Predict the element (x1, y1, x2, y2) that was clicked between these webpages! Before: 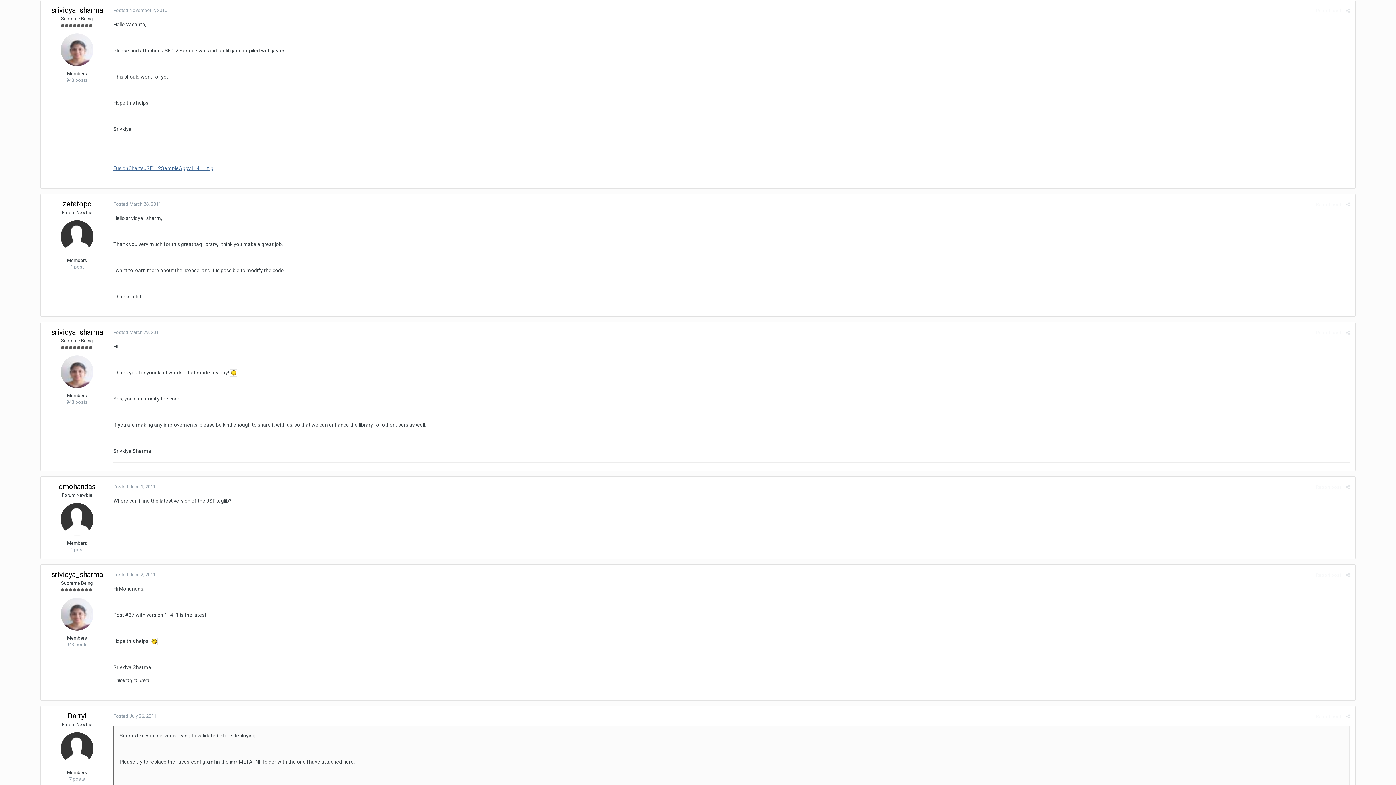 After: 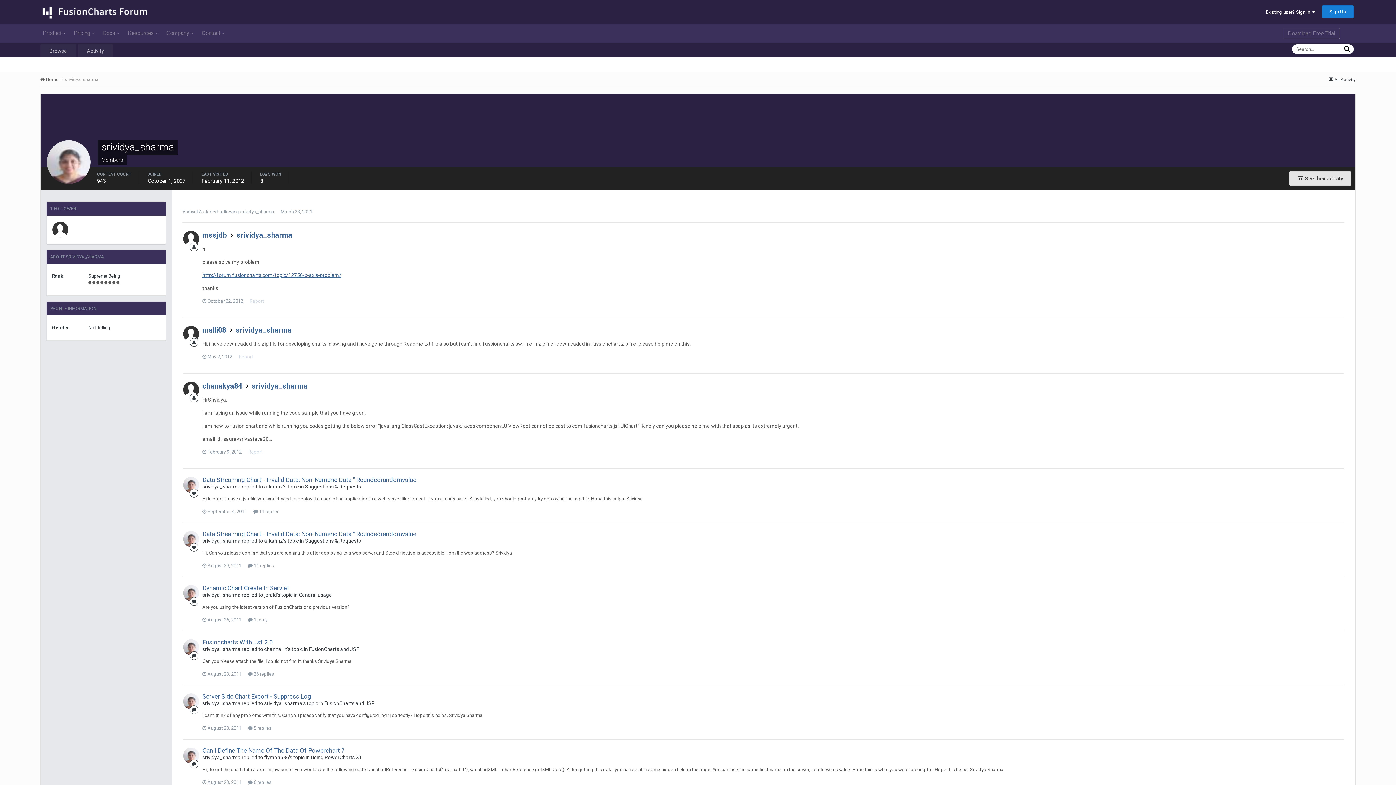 Action: label: srividya_sharma bbox: (51, 570, 102, 579)